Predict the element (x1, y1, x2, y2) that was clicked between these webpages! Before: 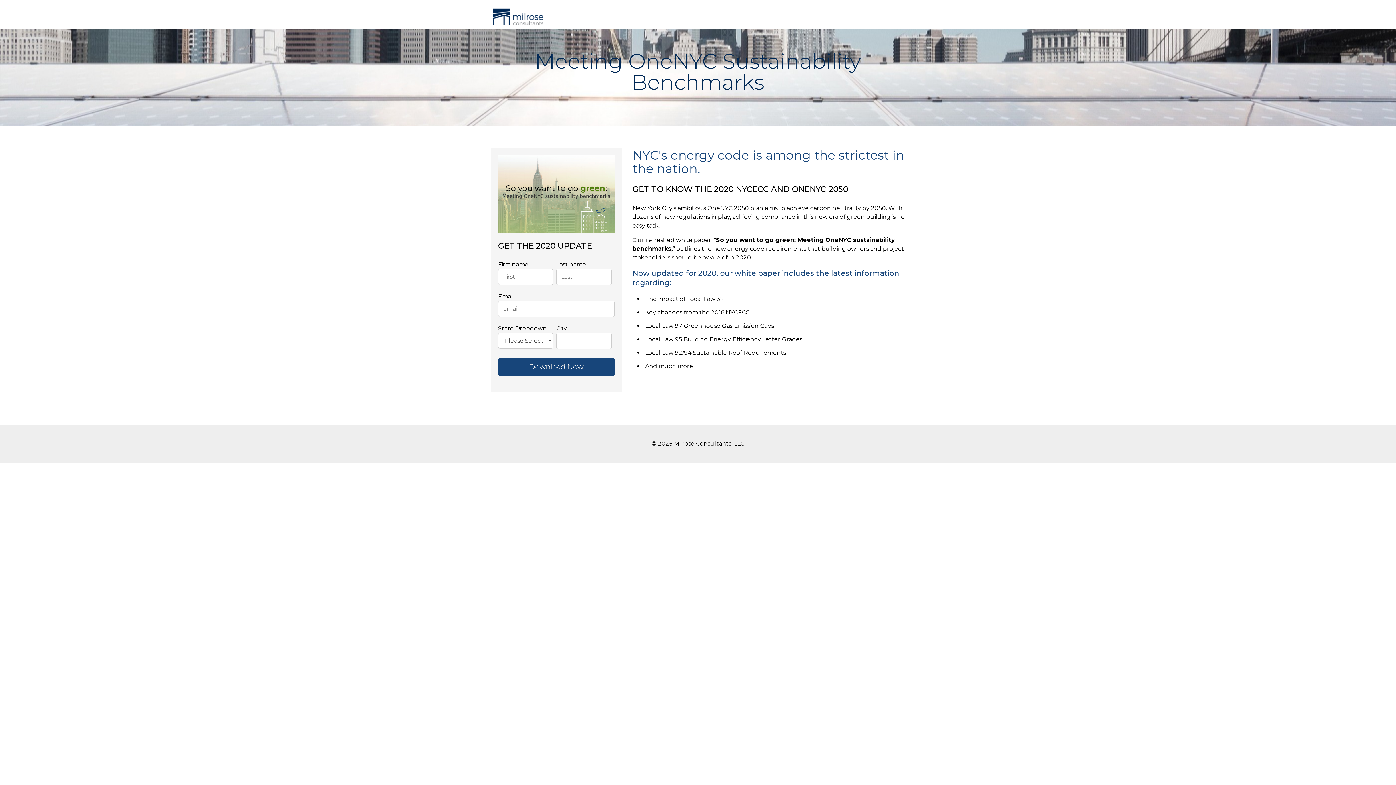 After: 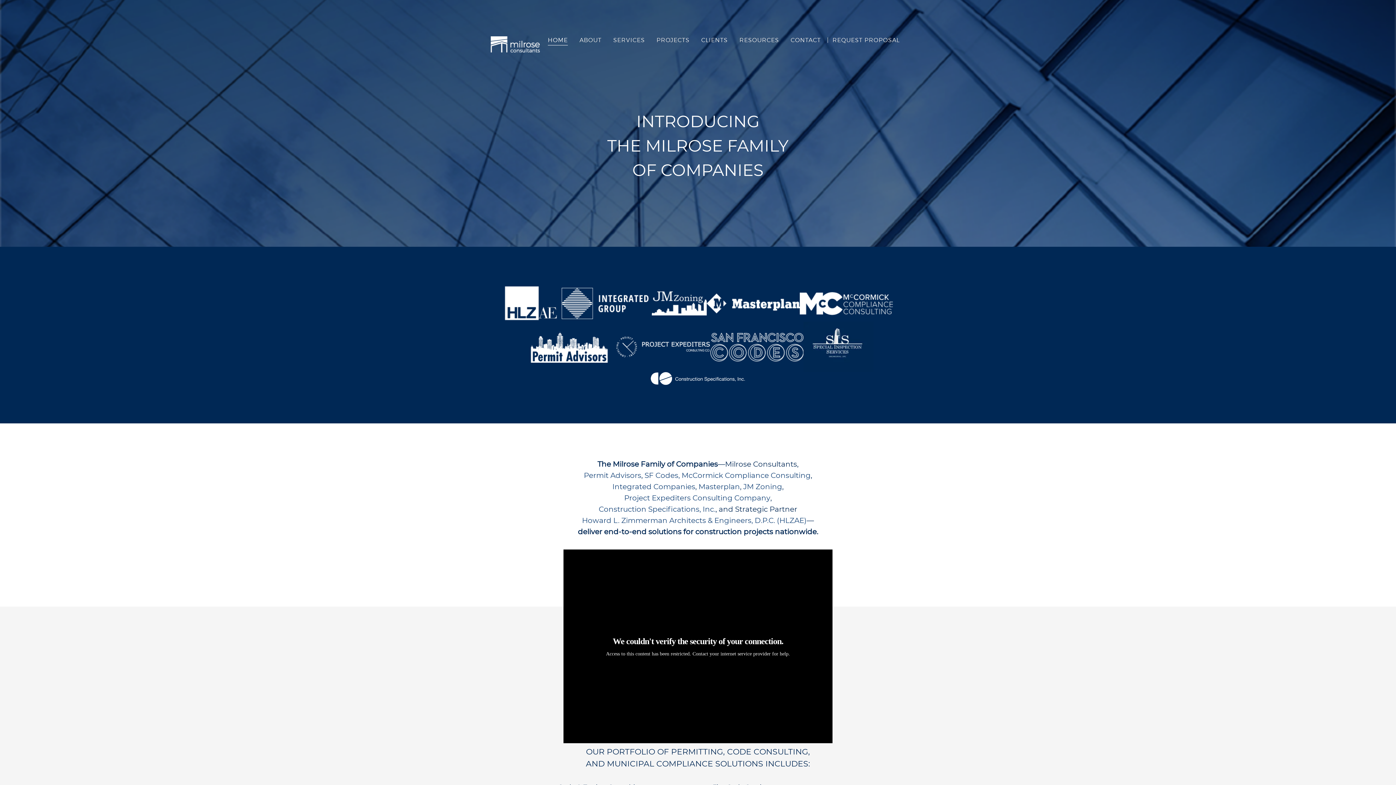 Action: bbox: (481, 17, 543, 24)